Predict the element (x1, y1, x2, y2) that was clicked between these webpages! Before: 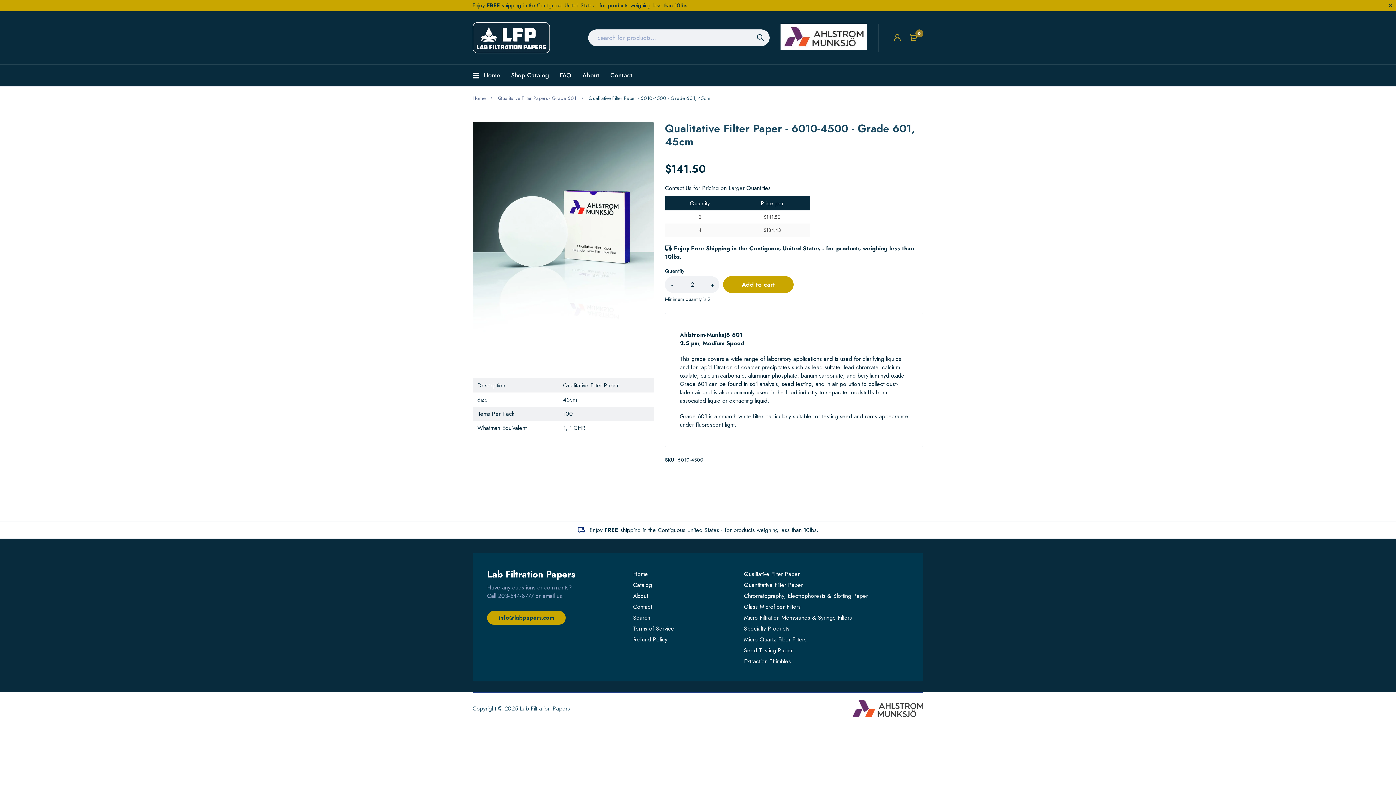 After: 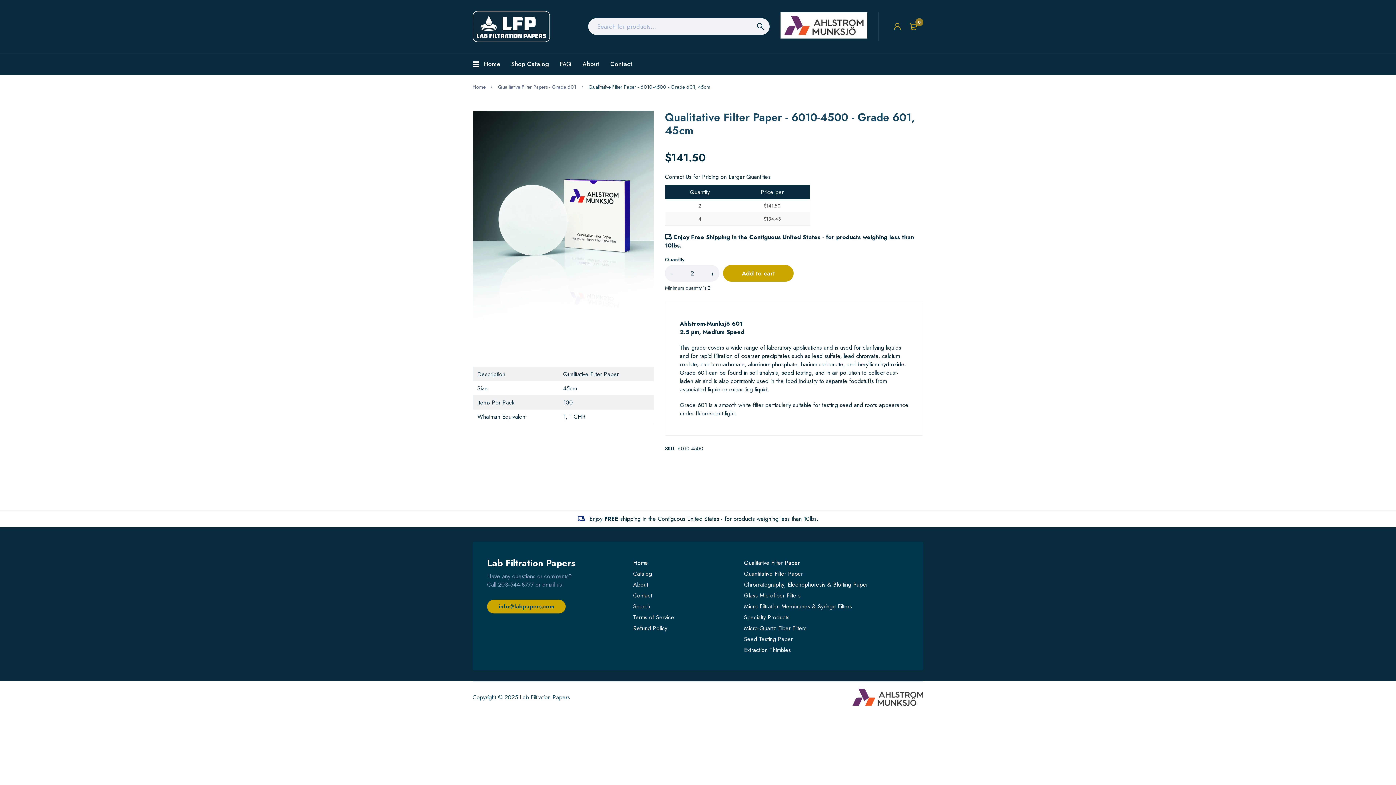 Action: bbox: (1385, 0, 1396, 10) label: TopbarClose